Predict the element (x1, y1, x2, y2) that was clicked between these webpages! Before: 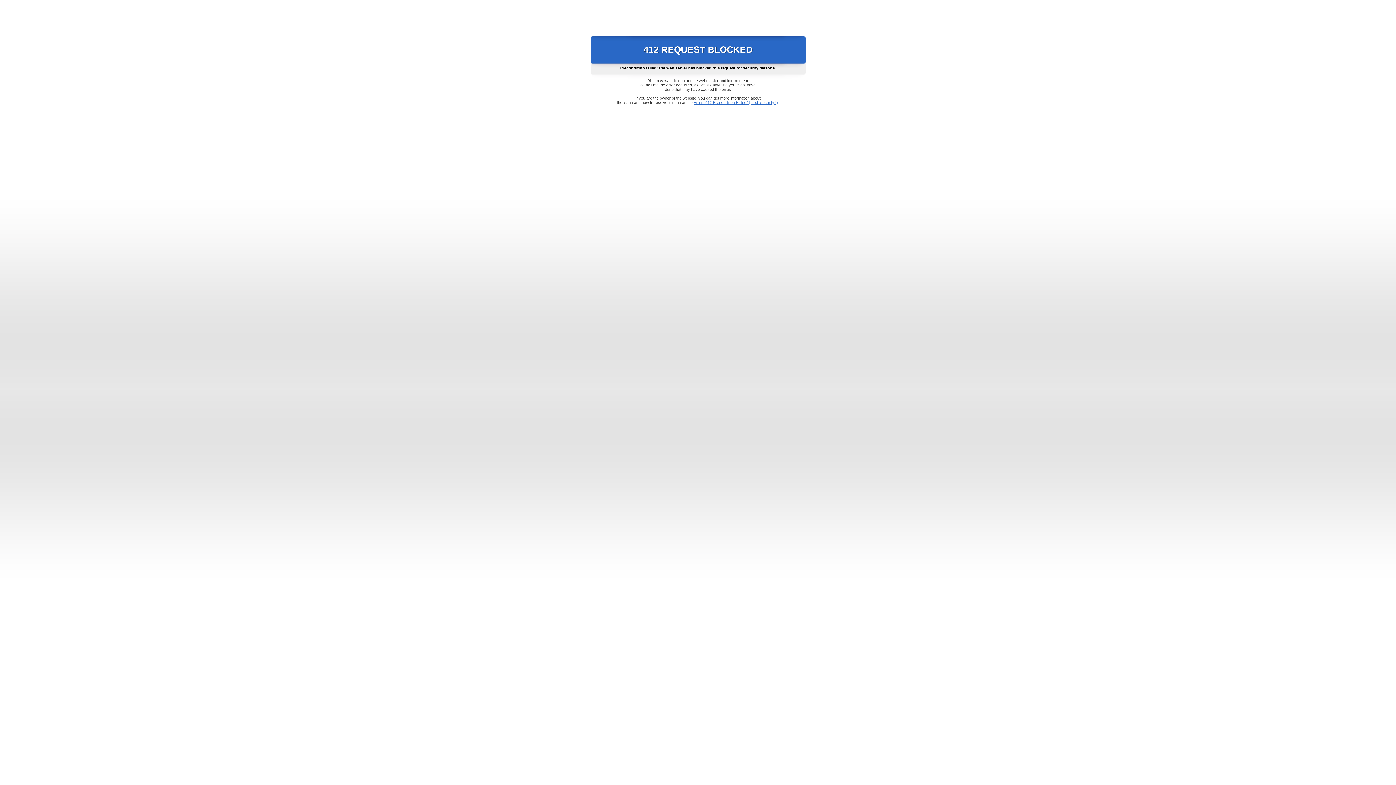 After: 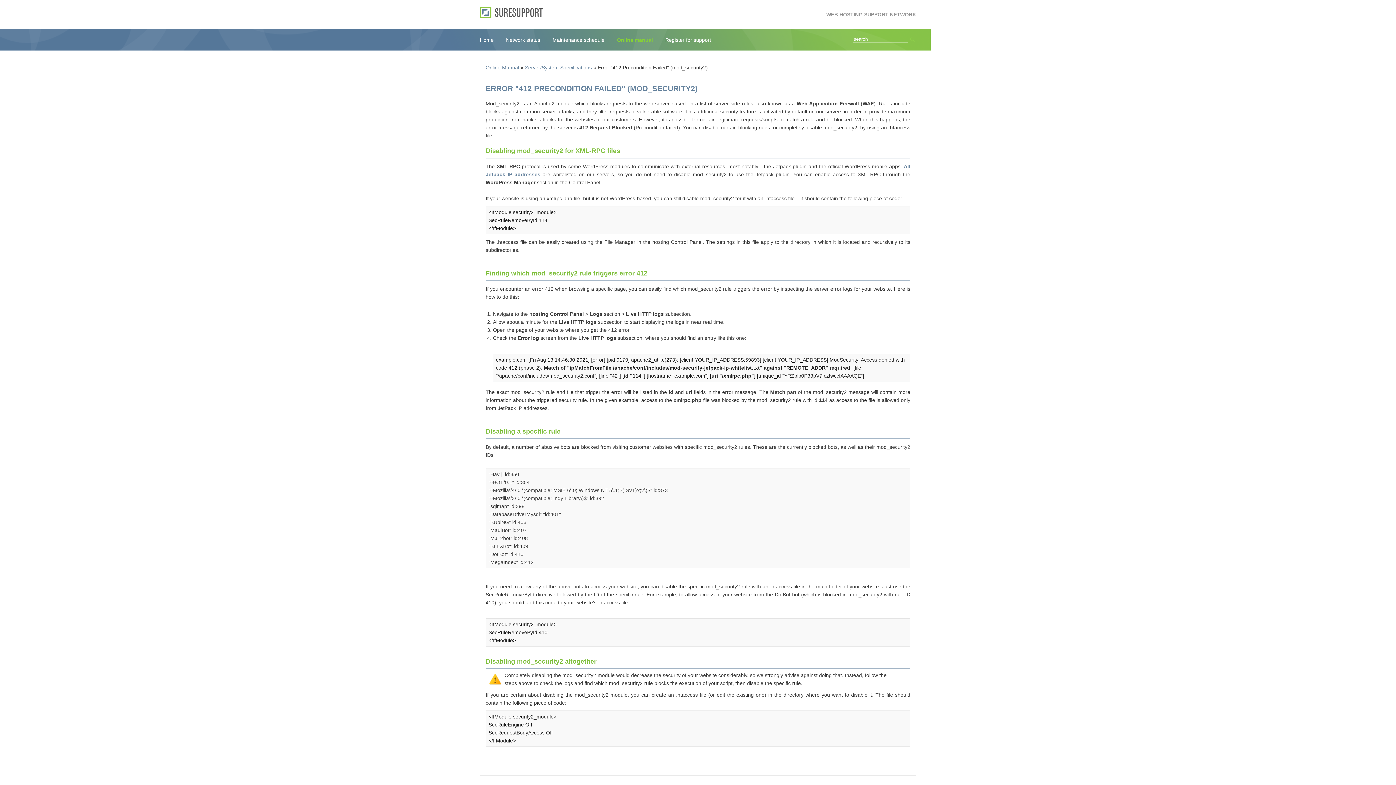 Action: bbox: (693, 100, 778, 104) label: Error "412 Precondition Failed" (mod_security2)